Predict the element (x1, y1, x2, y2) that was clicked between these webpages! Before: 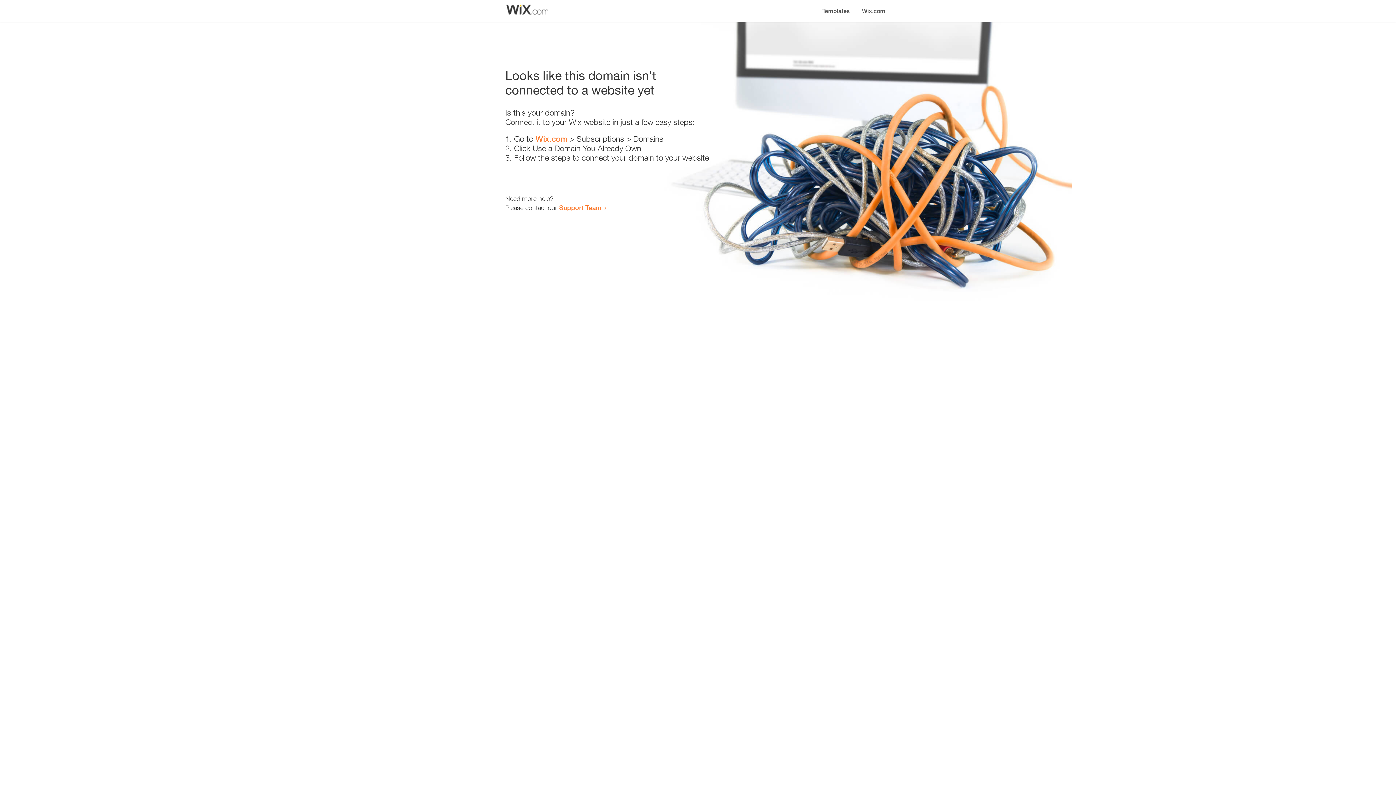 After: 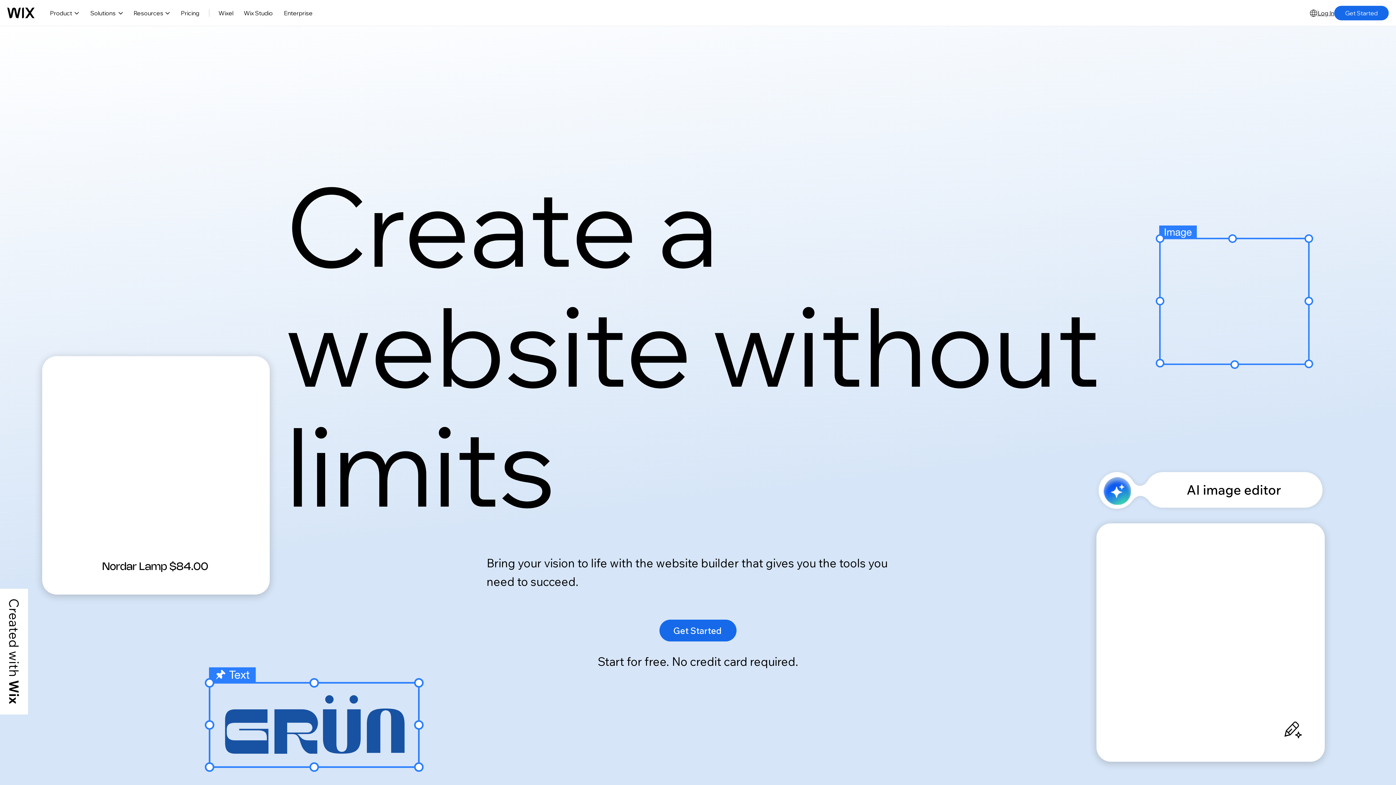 Action: label: Wix.com bbox: (856, 0, 890, 14)